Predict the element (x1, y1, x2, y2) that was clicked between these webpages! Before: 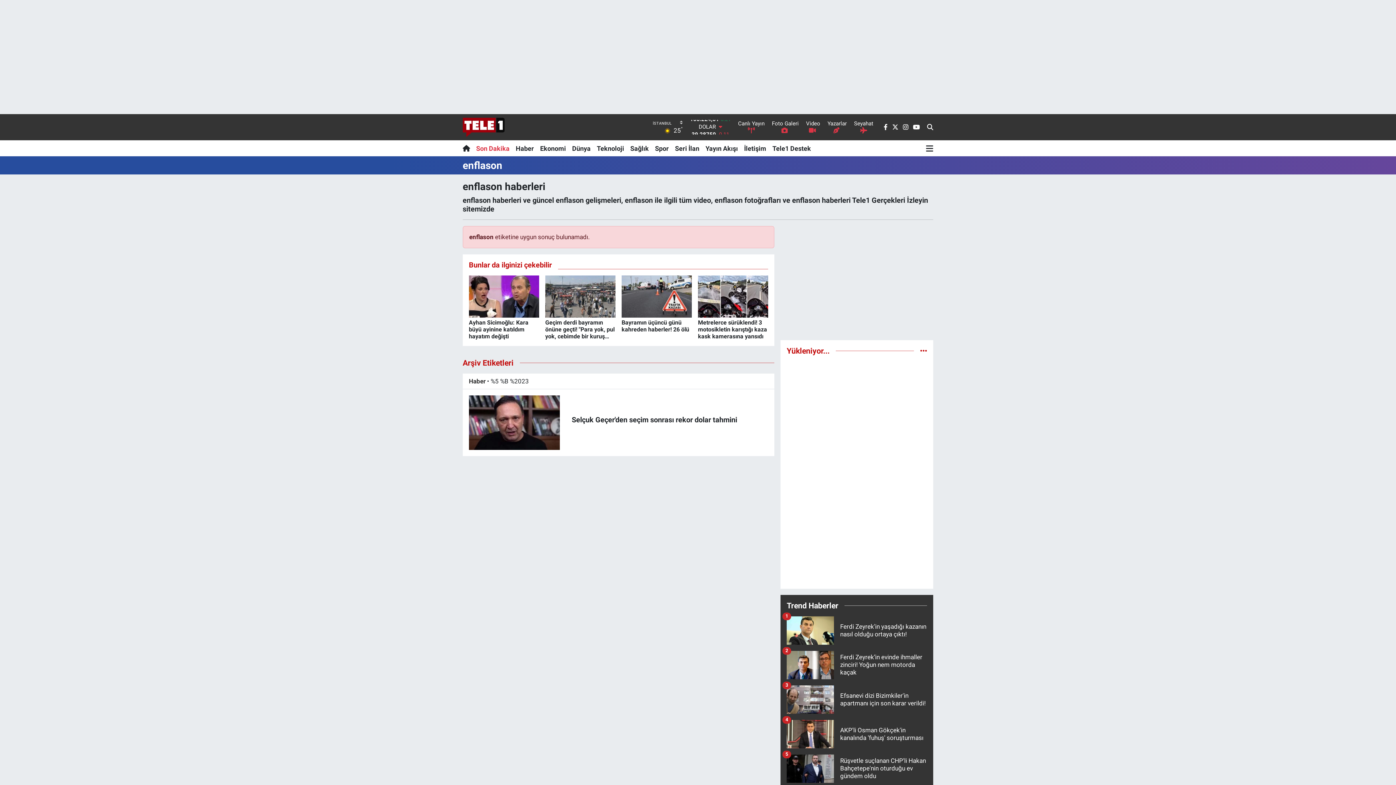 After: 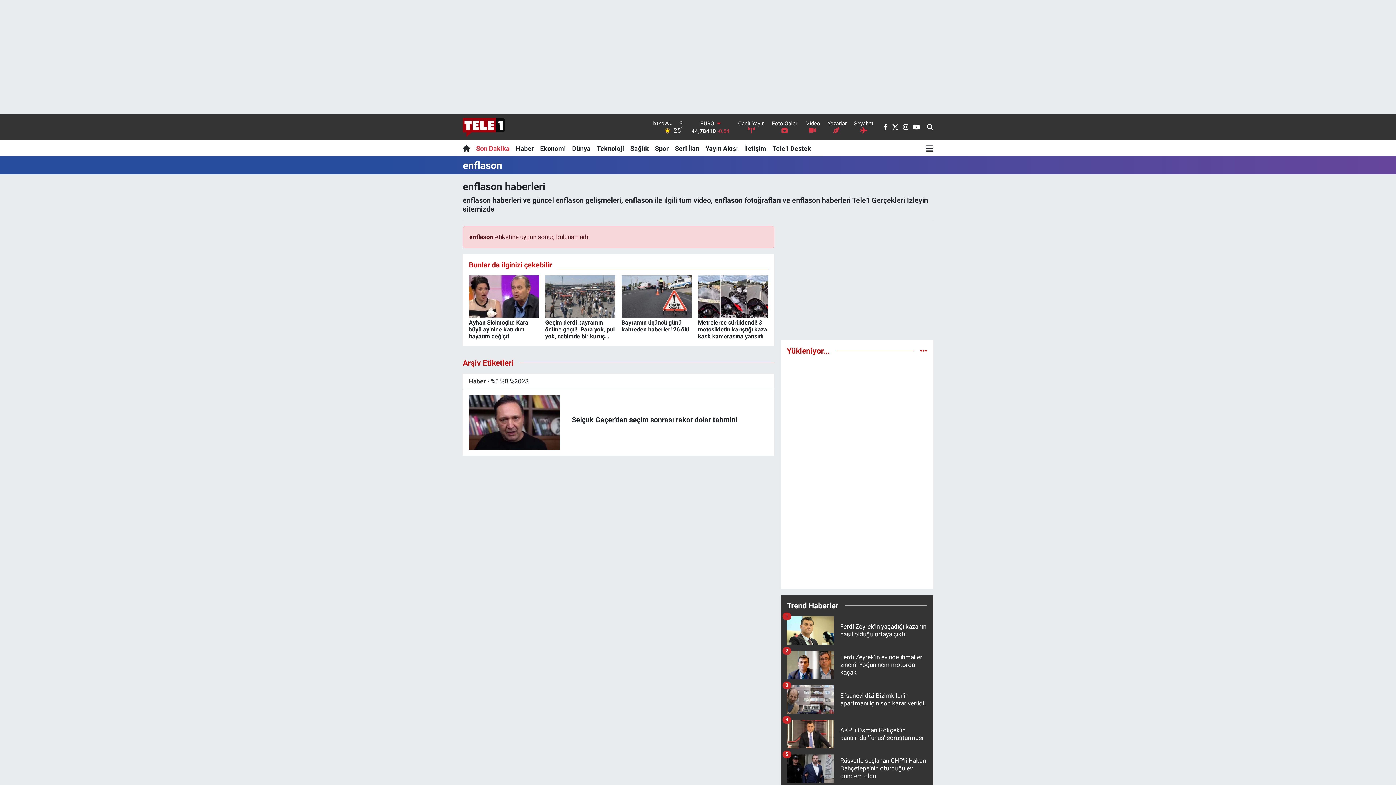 Action: bbox: (903, 123, 908, 130)